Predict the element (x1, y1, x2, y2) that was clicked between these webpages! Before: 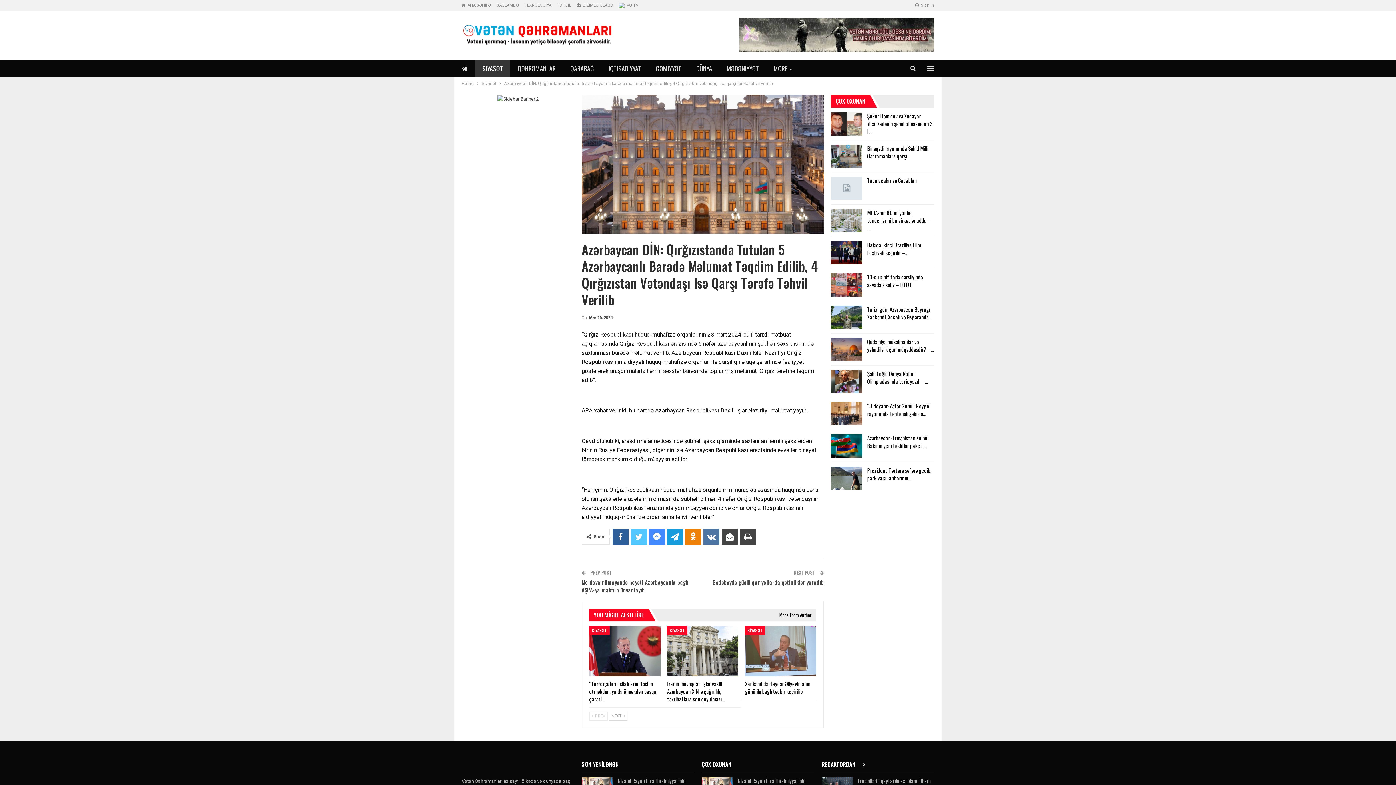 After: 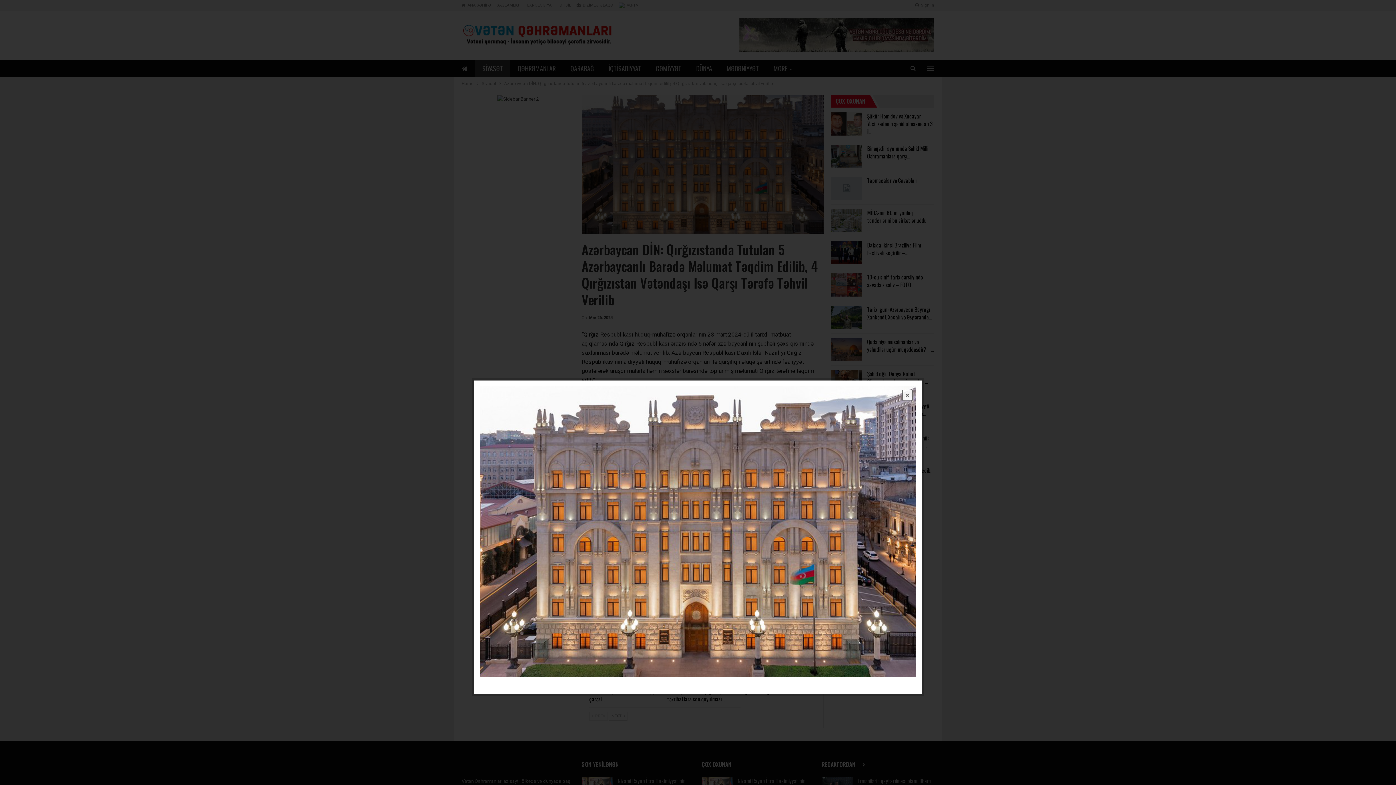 Action: bbox: (581, 161, 824, 166)